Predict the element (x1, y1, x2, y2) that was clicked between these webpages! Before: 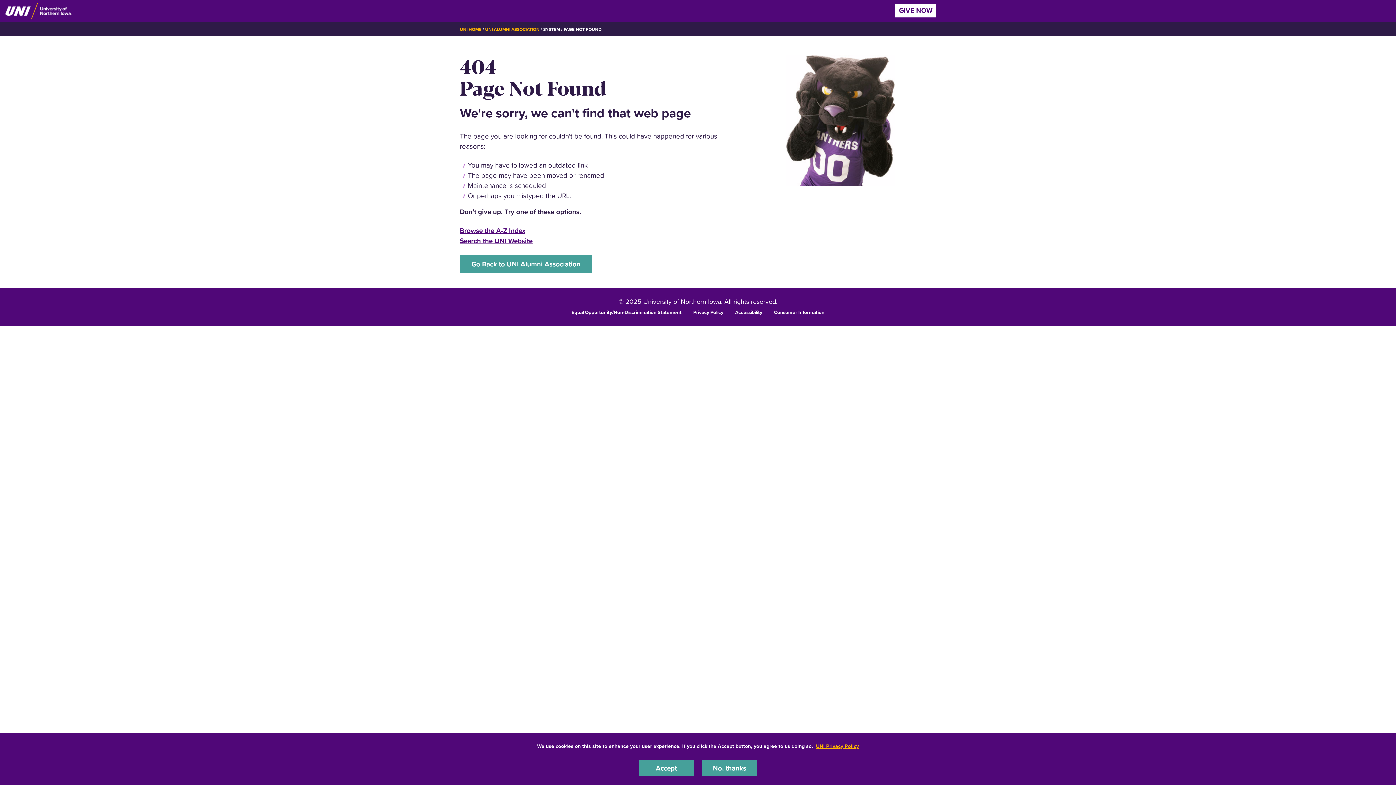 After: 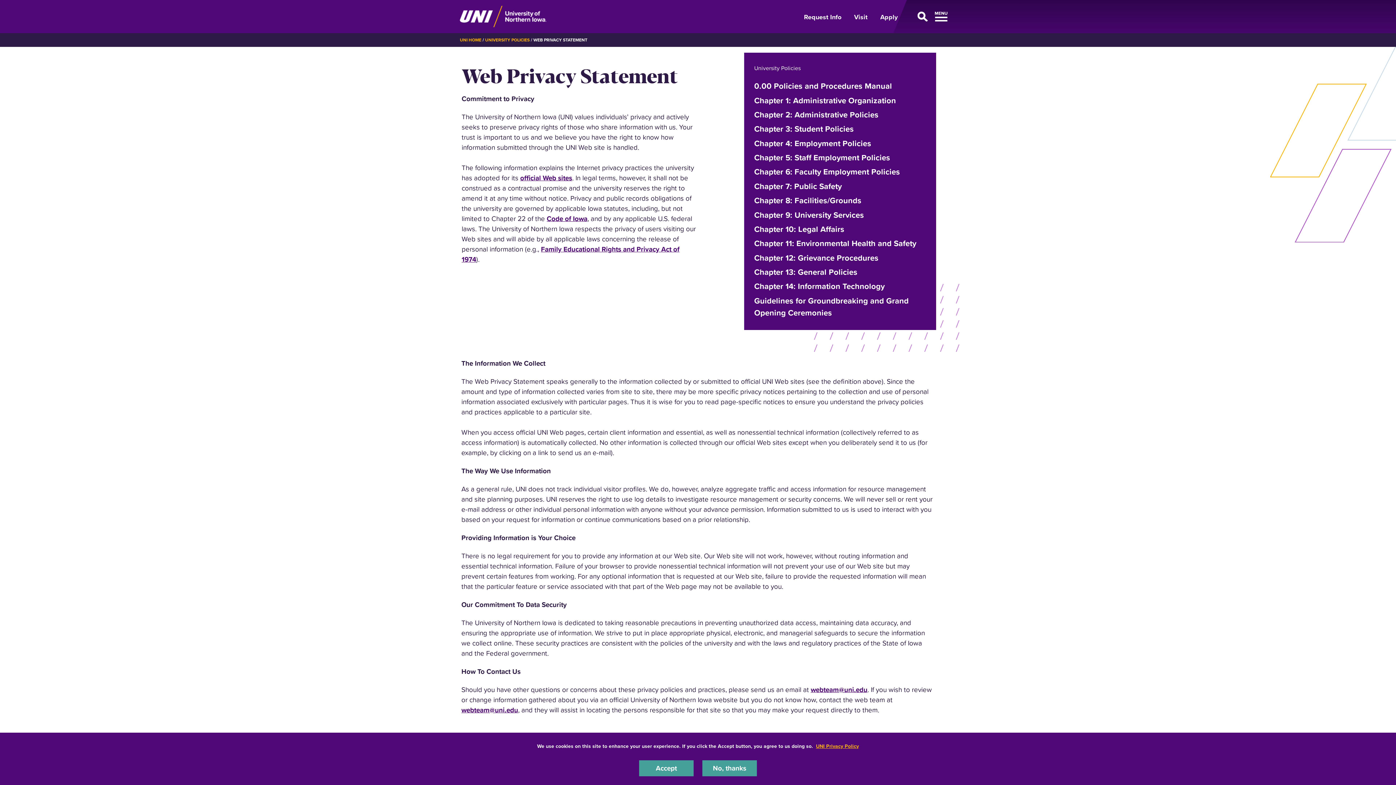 Action: label: Privacy Policy bbox: (693, 308, 723, 315)